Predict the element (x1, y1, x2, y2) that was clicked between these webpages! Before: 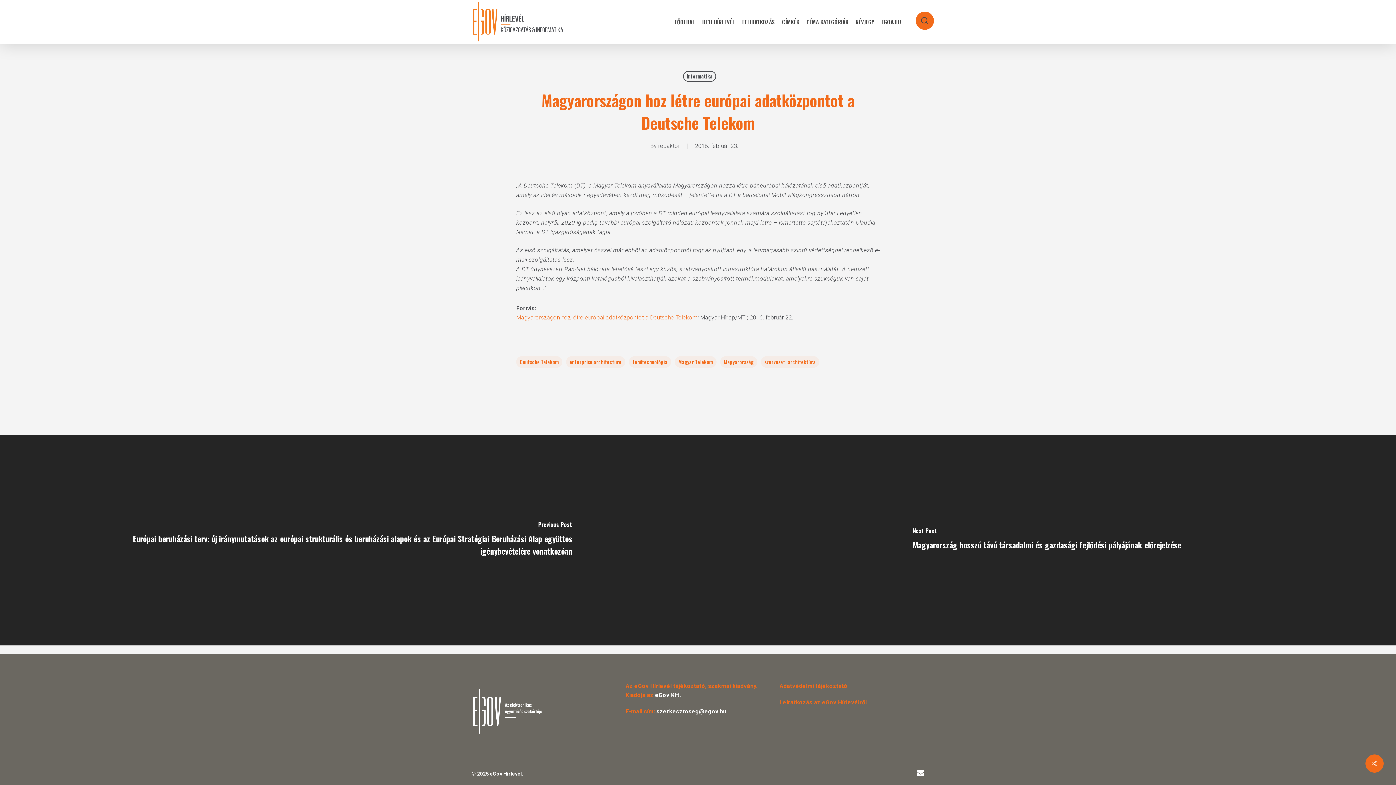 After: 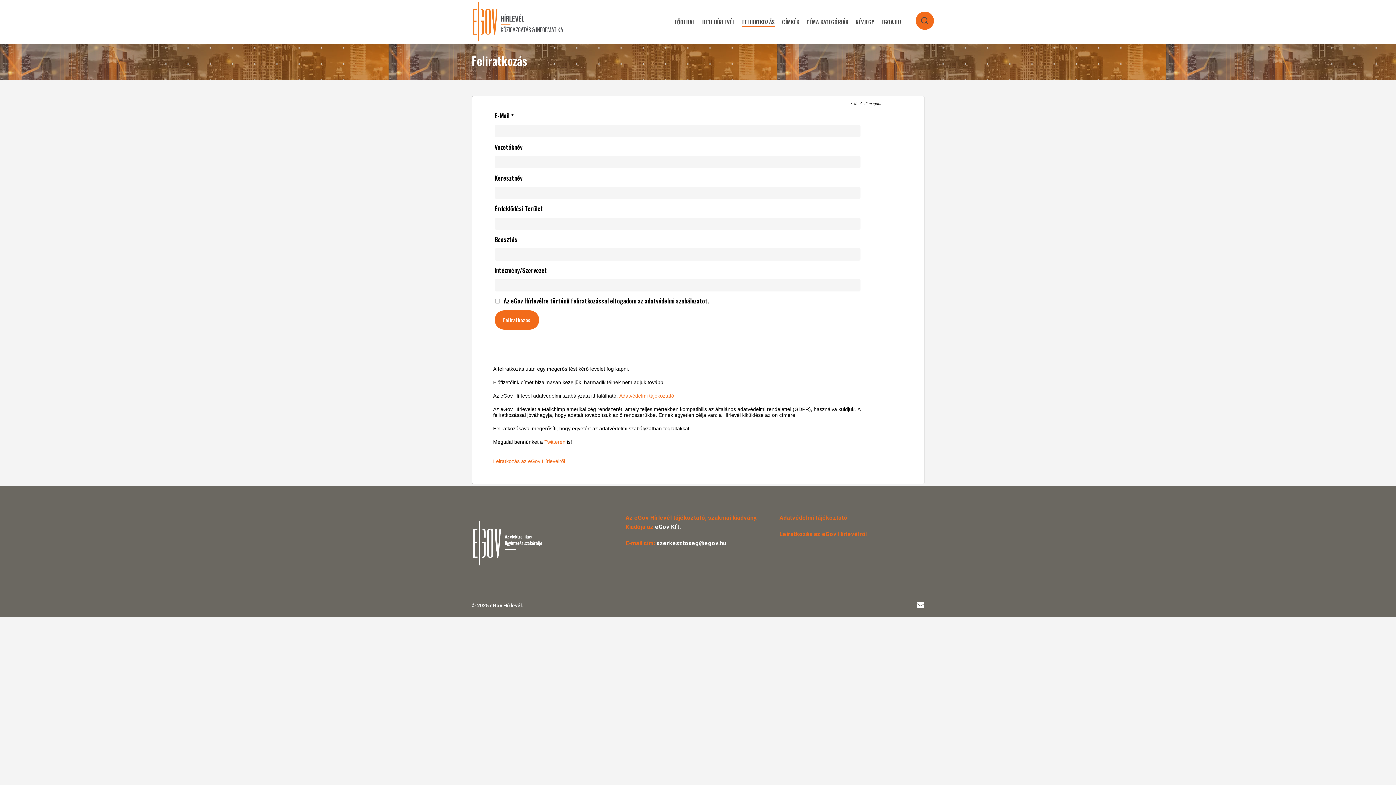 Action: bbox: (742, 18, 775, 24) label: FELIRATKOZÁS